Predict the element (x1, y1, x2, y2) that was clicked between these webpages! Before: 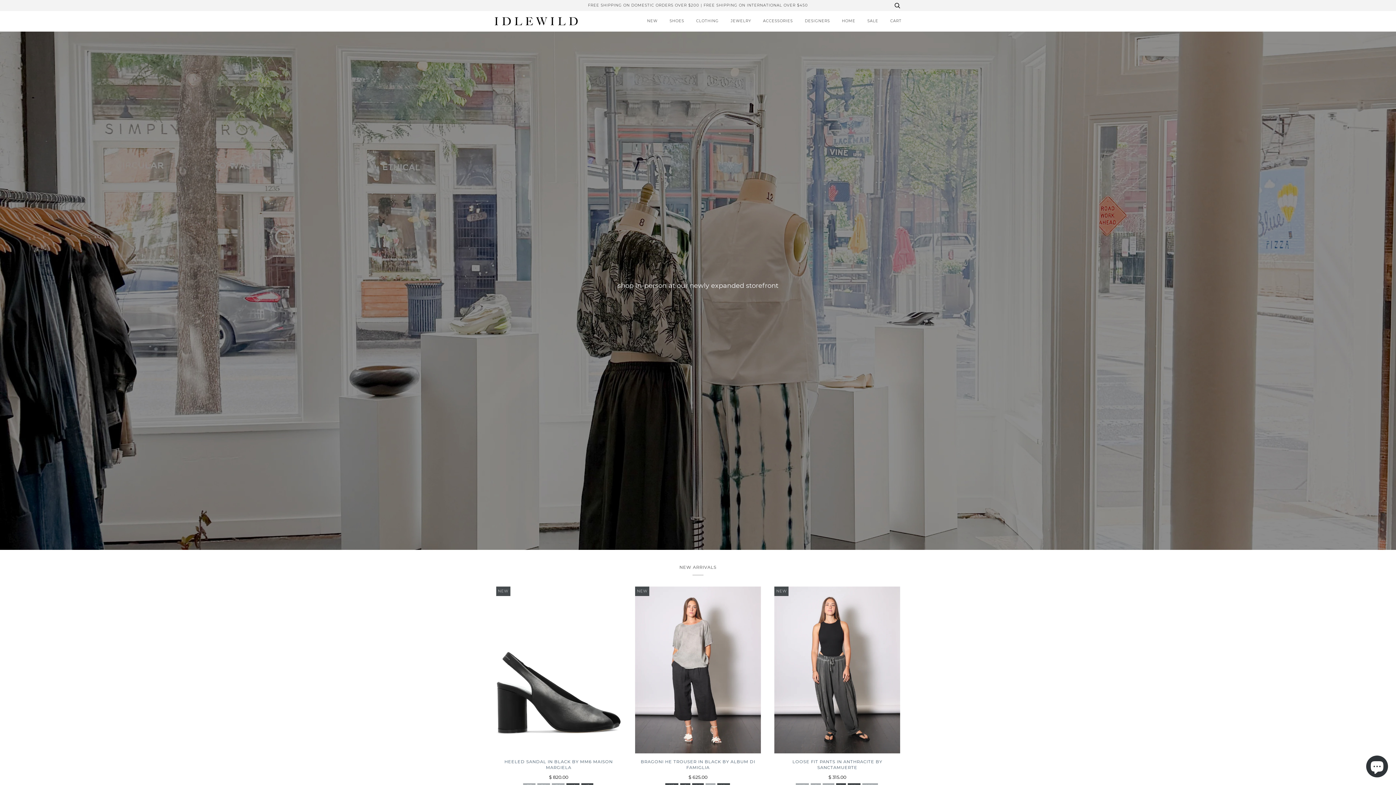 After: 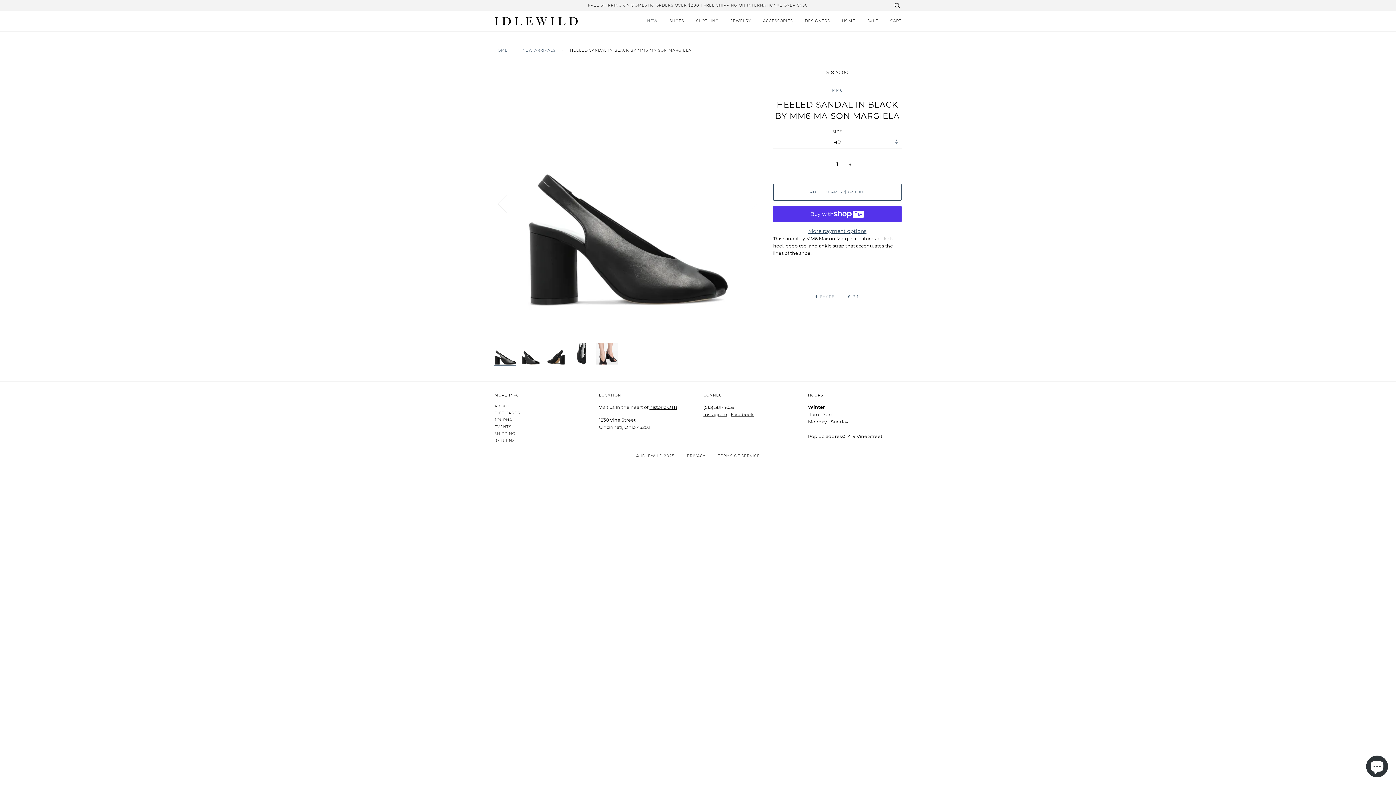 Action: label: NEW bbox: (496, 586, 621, 753)